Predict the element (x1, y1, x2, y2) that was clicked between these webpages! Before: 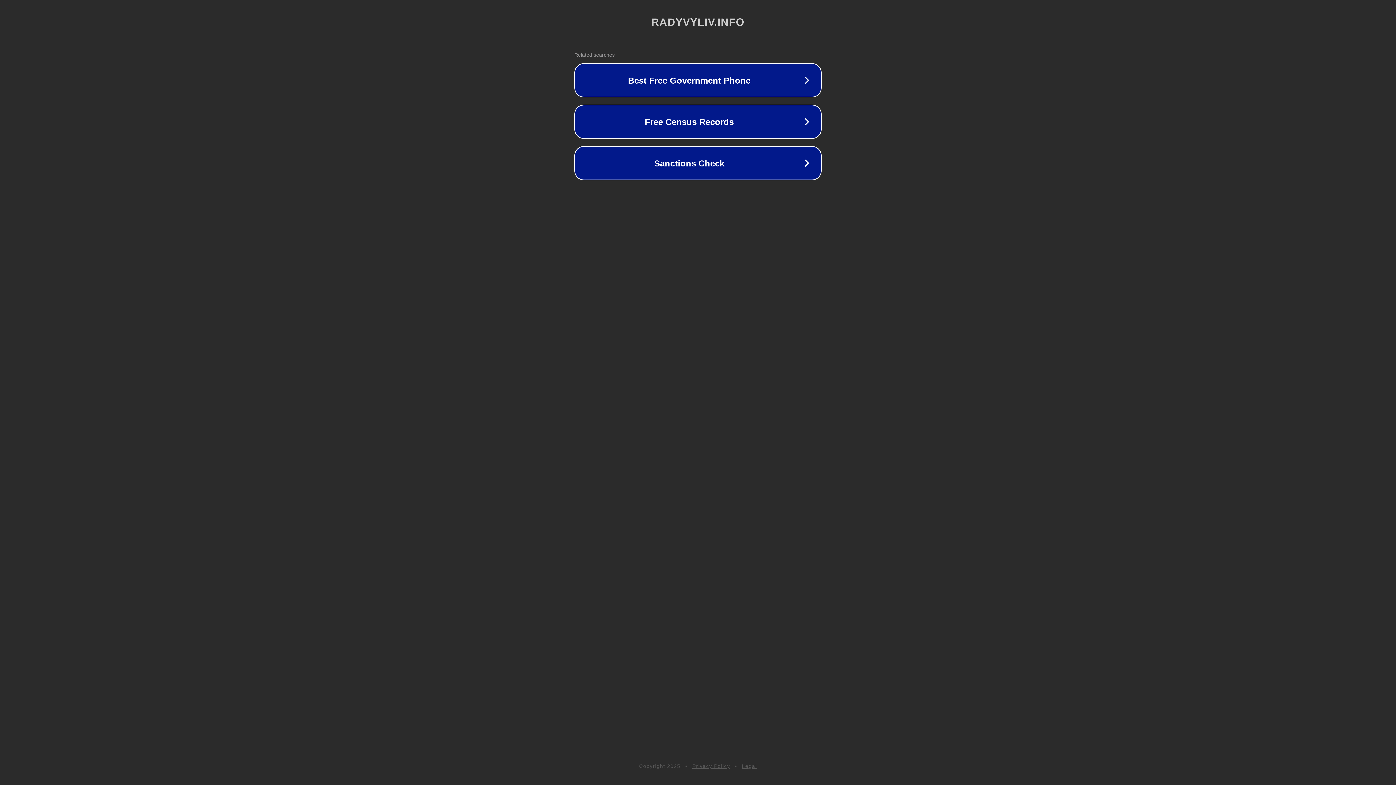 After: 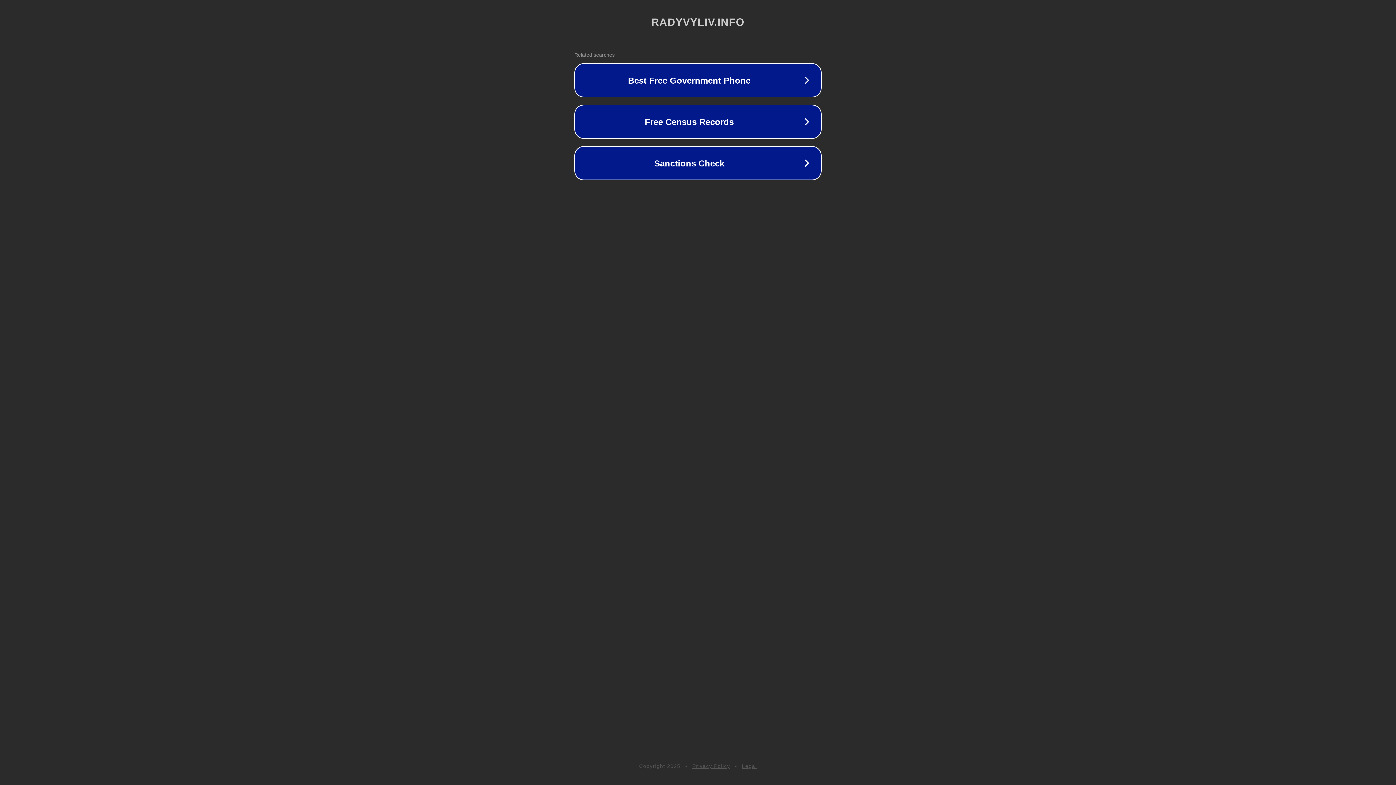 Action: label: Privacy Policy bbox: (692, 763, 730, 769)